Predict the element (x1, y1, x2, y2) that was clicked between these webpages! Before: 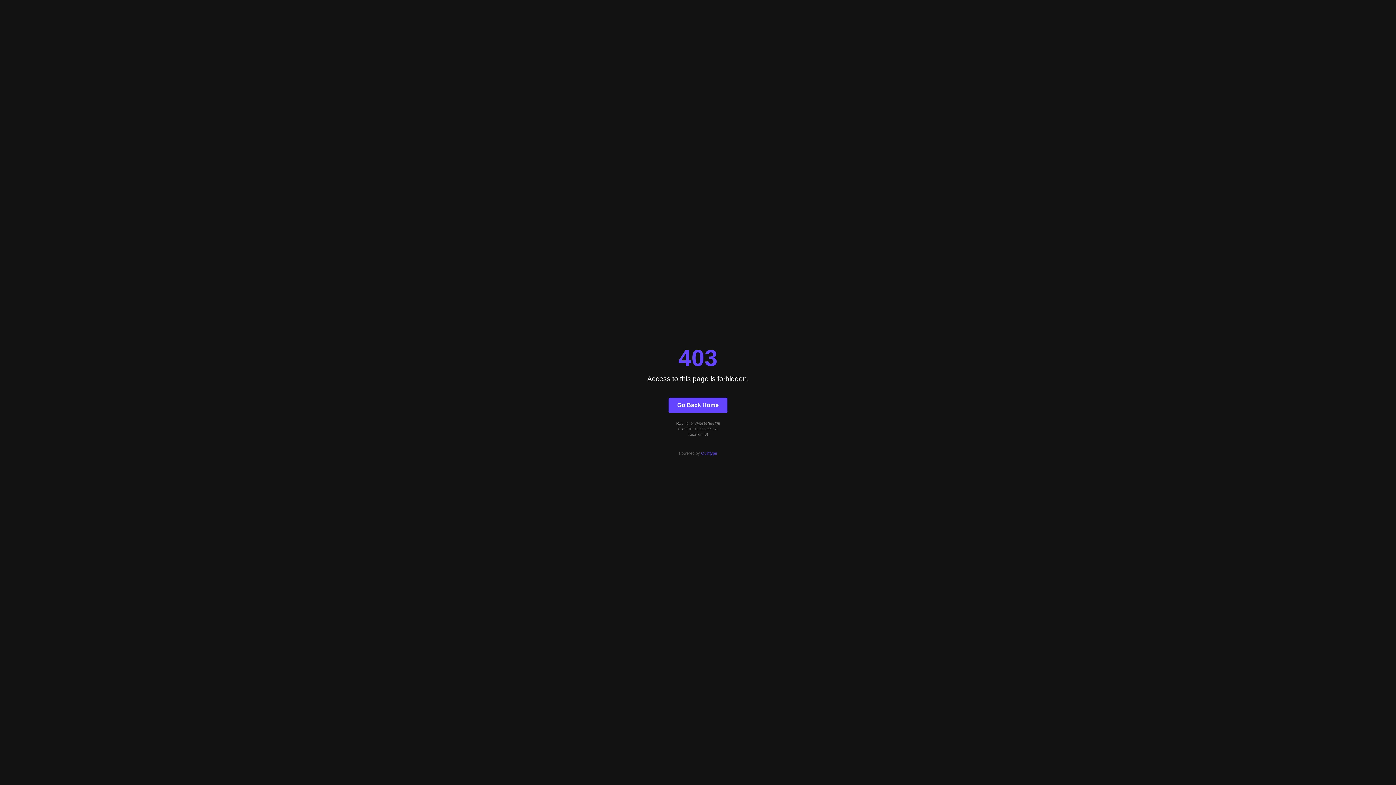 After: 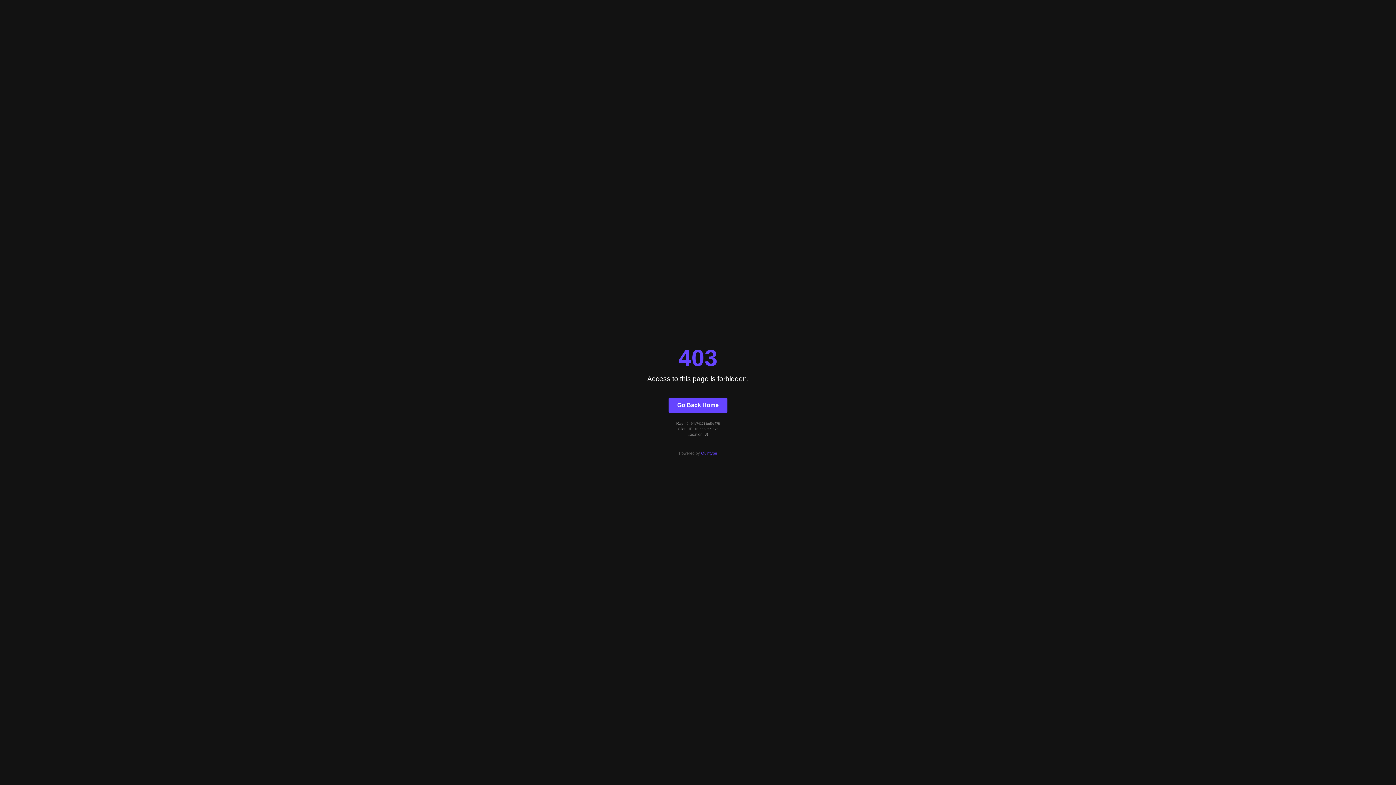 Action: bbox: (668, 397, 727, 412) label: Go Back Home